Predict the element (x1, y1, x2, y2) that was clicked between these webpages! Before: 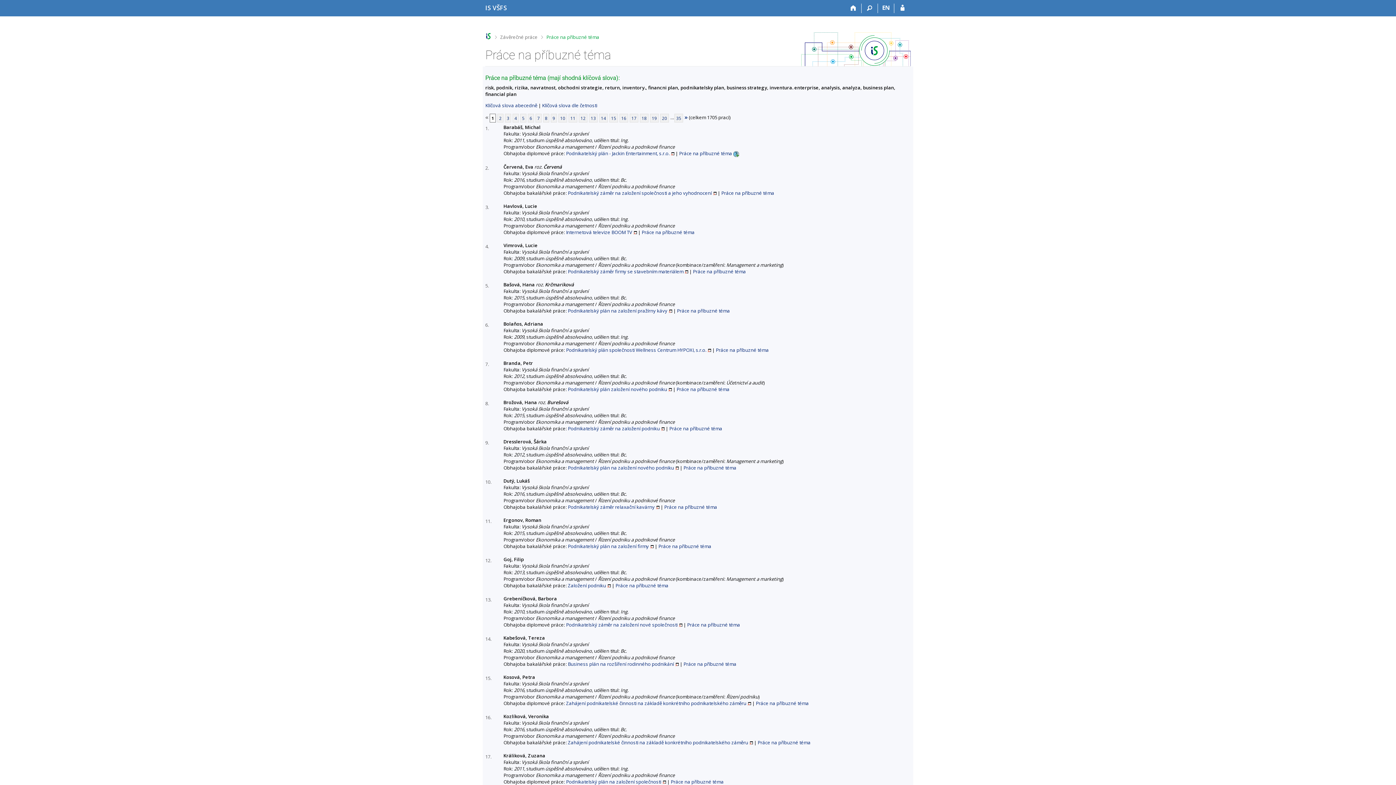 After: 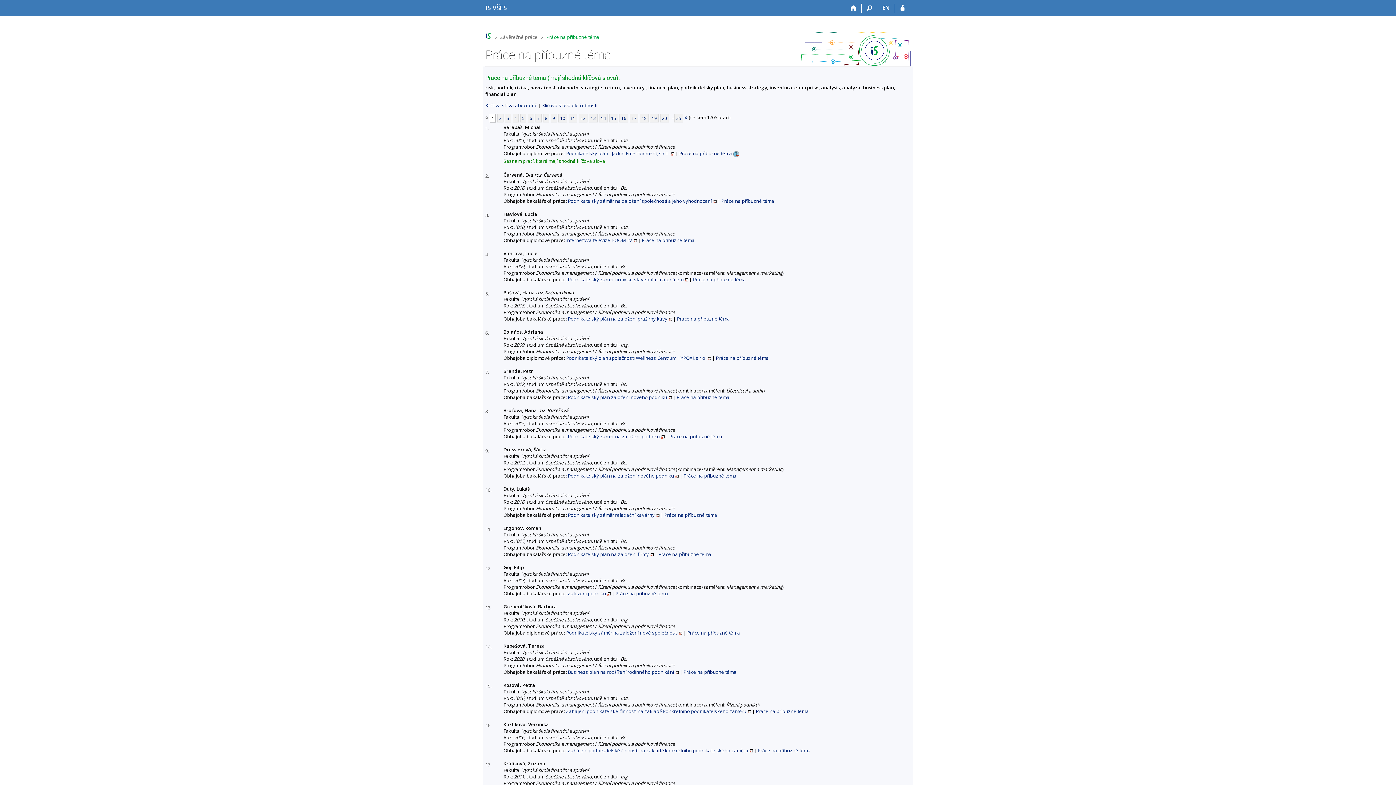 Action: bbox: (733, 150, 740, 156)